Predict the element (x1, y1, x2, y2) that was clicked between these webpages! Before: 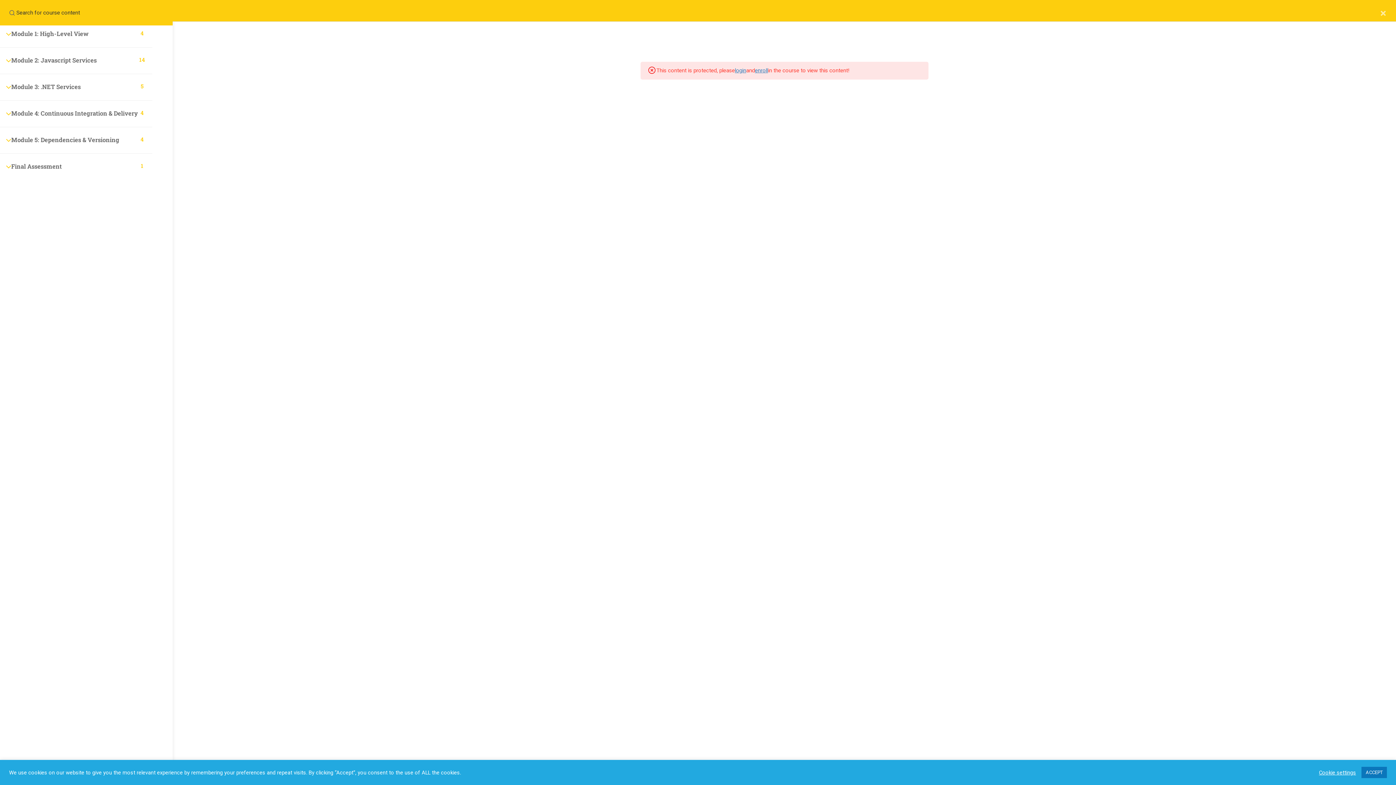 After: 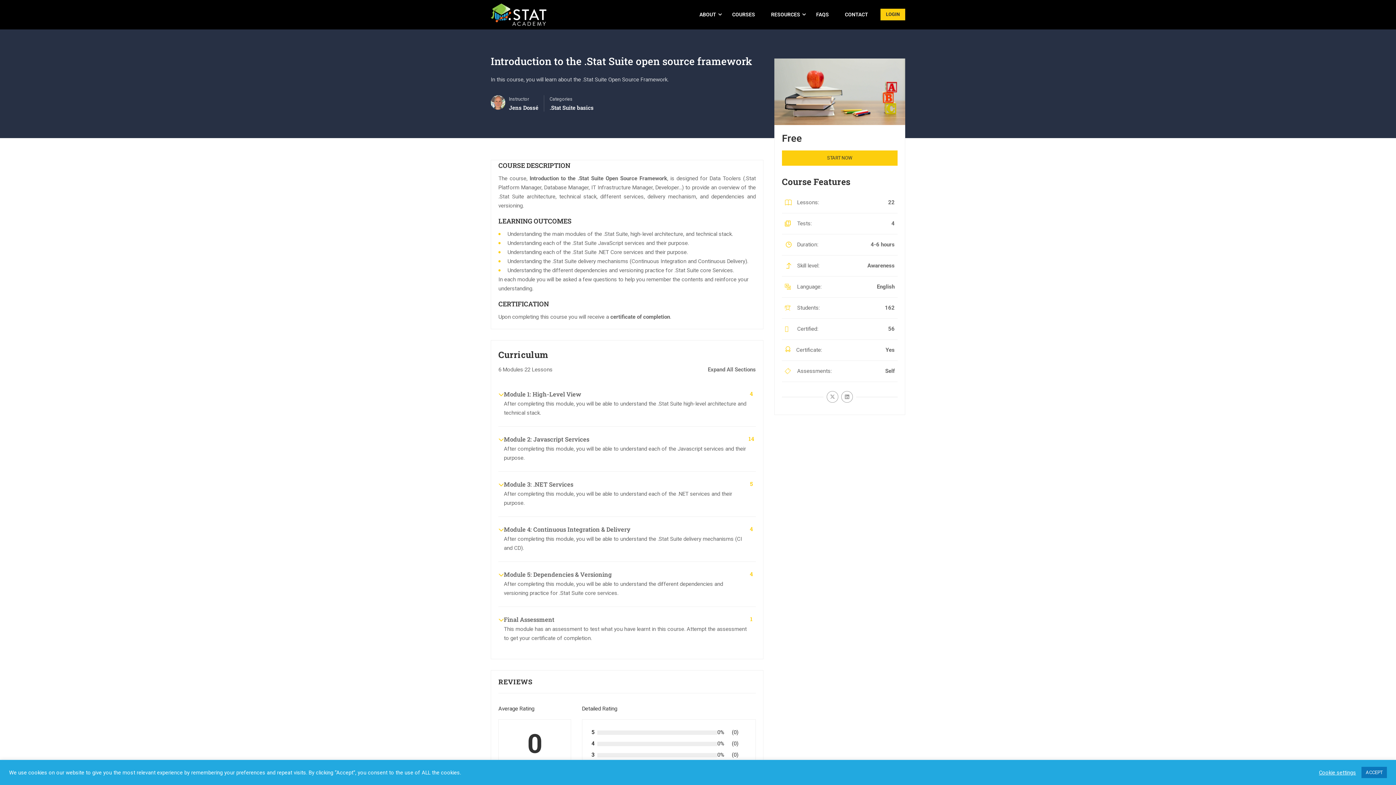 Action: bbox: (755, 66, 768, 75) label: enroll